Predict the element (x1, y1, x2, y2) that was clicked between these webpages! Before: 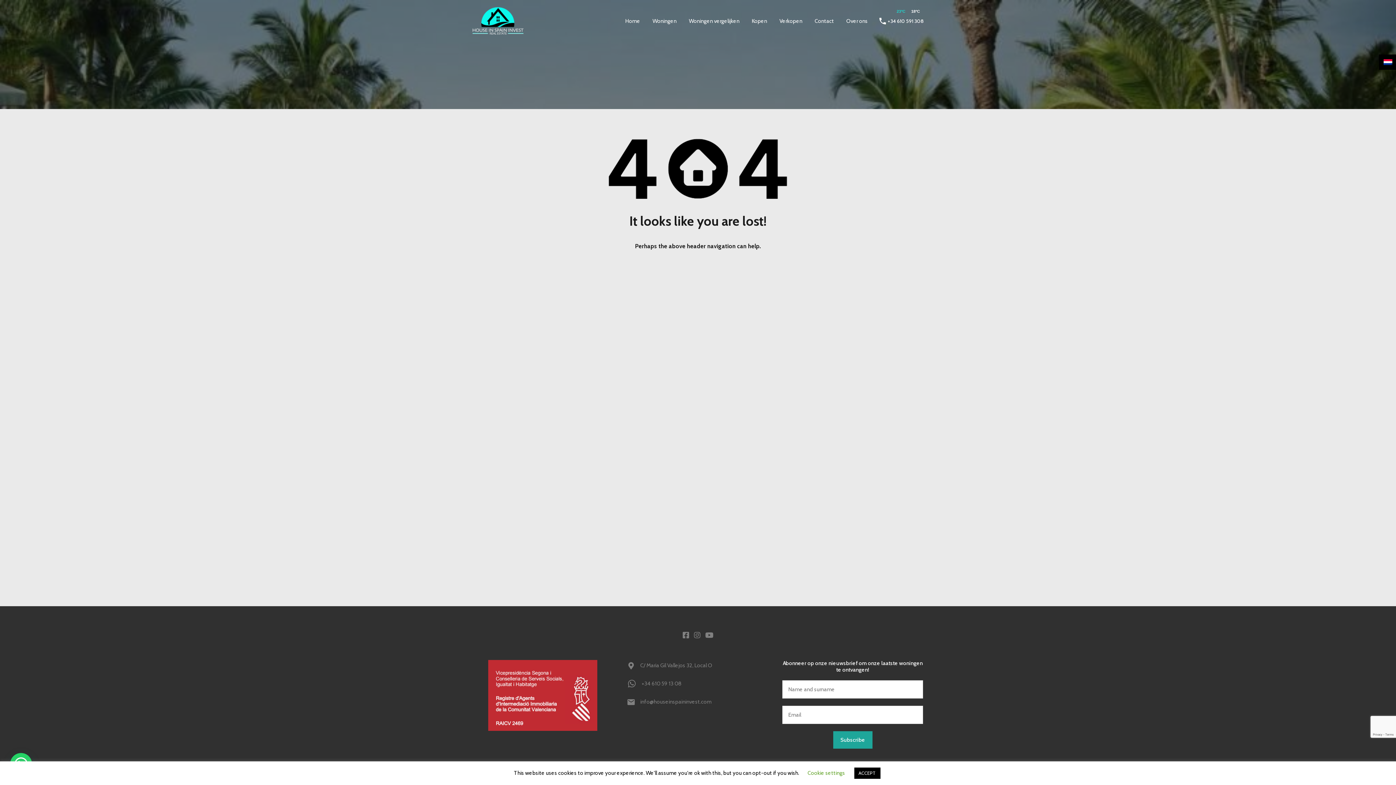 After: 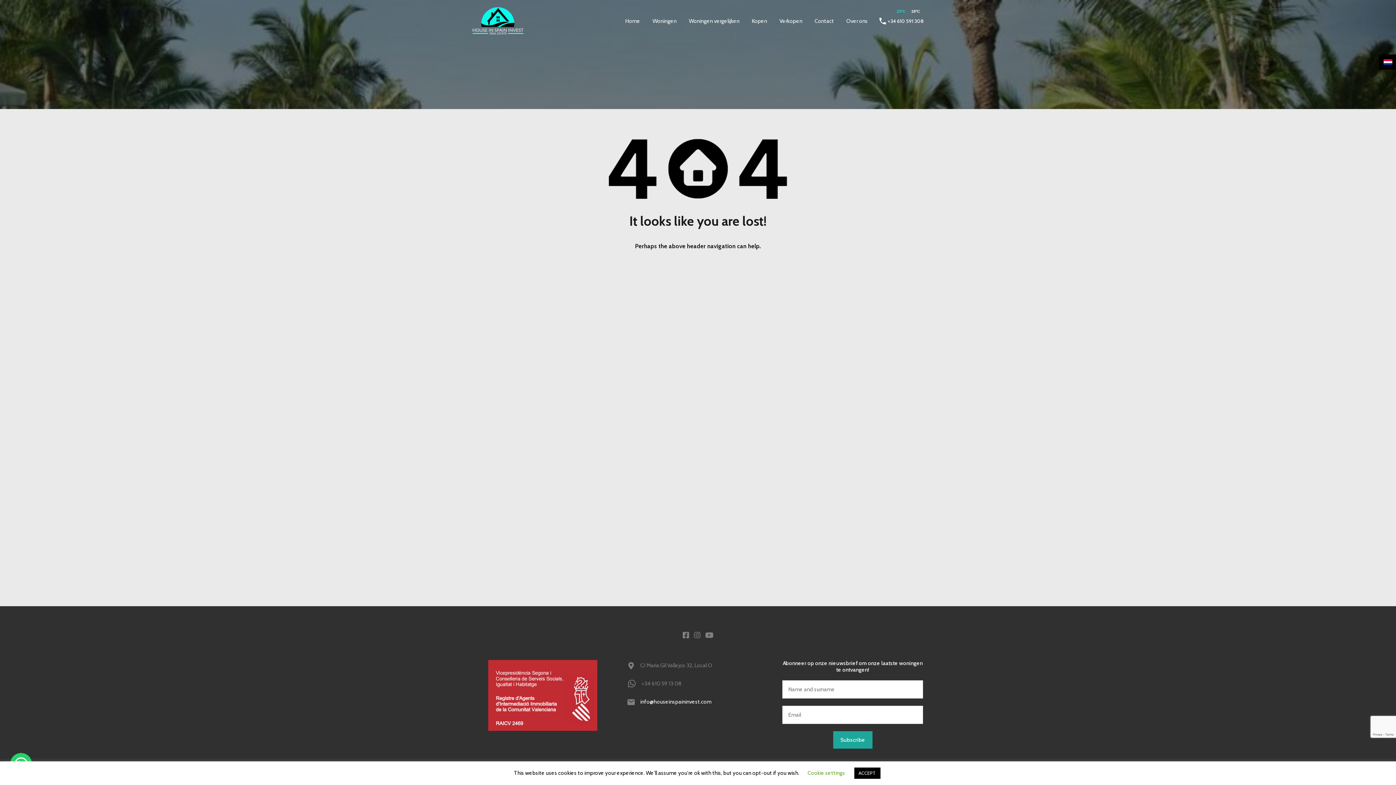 Action: bbox: (640, 696, 711, 707) label: info@houseinspaininvest.com